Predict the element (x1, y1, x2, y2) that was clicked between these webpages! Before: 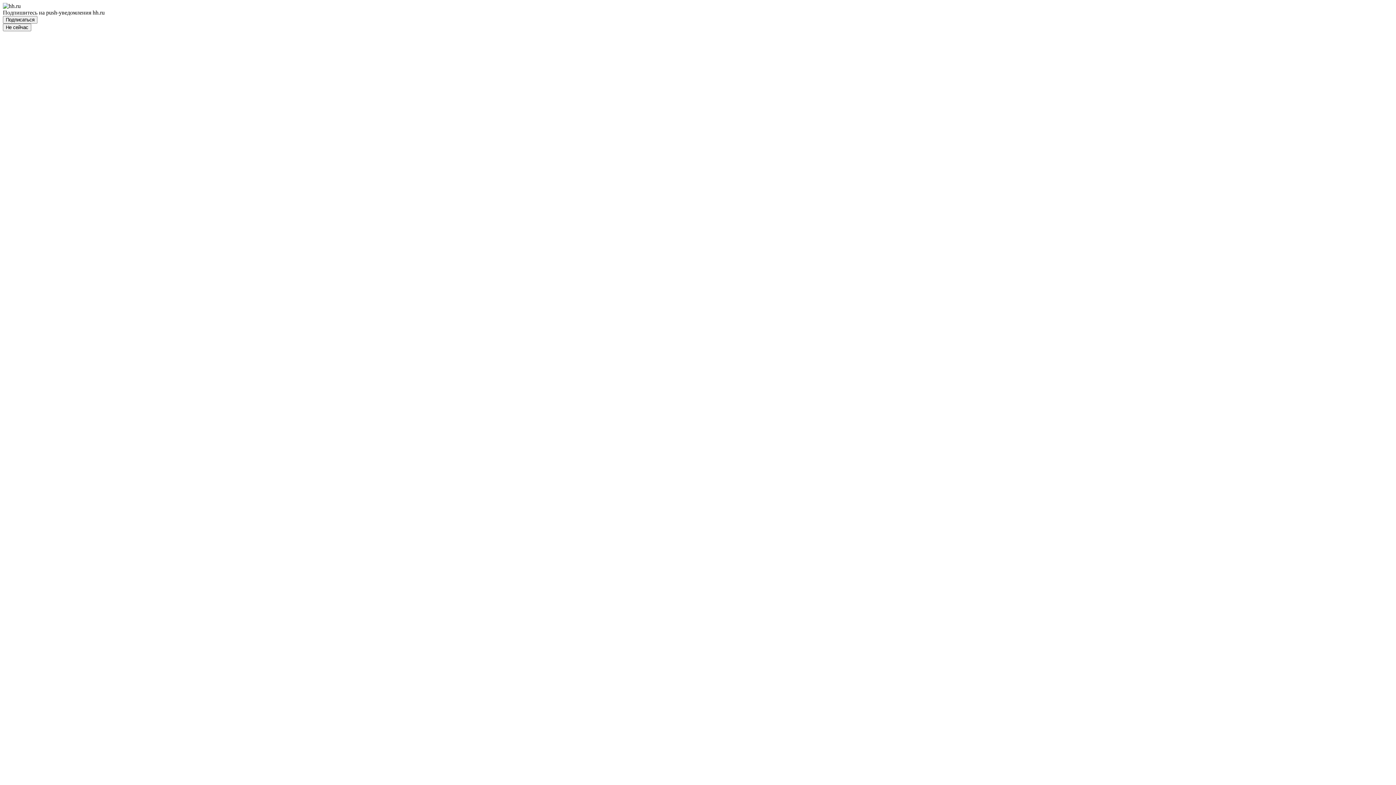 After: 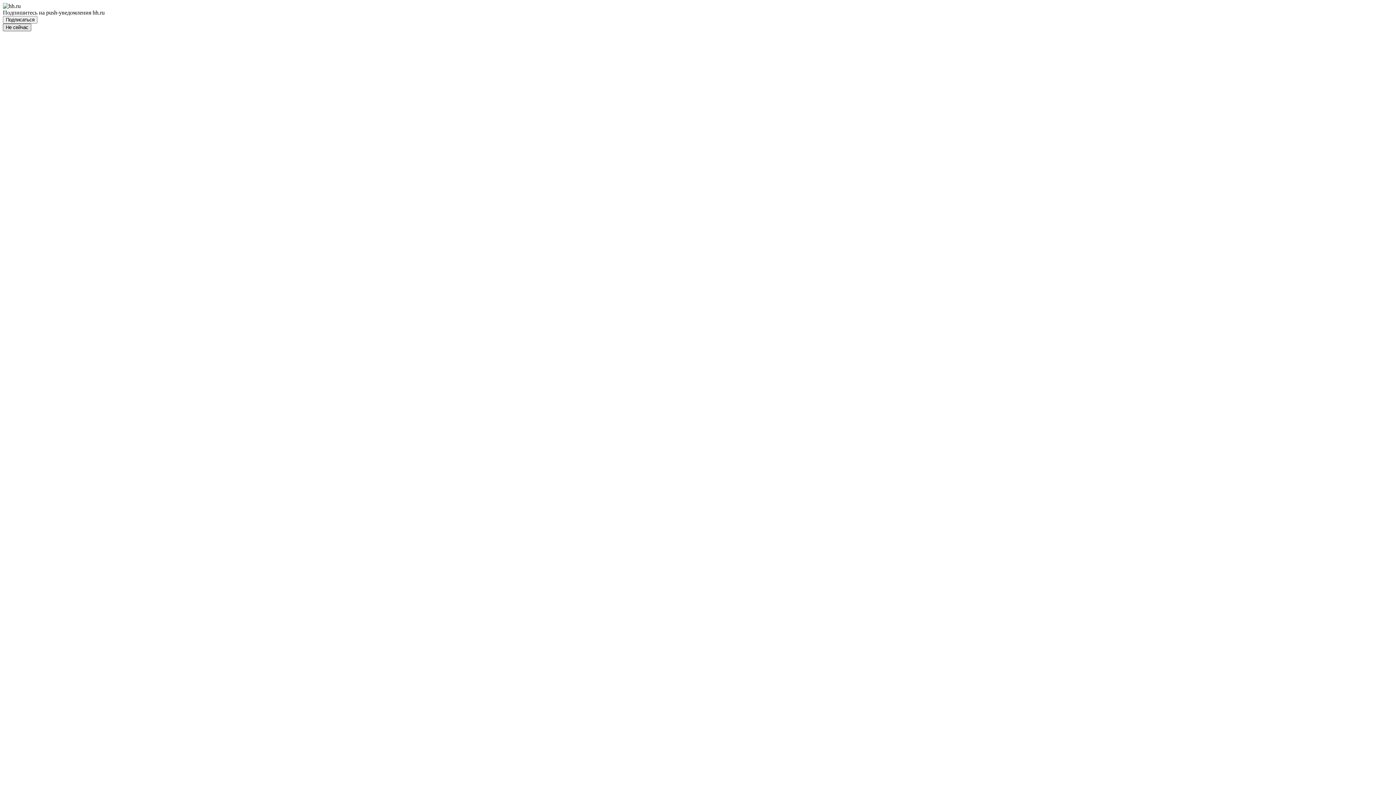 Action: label: Не сейчас bbox: (2, 23, 31, 31)